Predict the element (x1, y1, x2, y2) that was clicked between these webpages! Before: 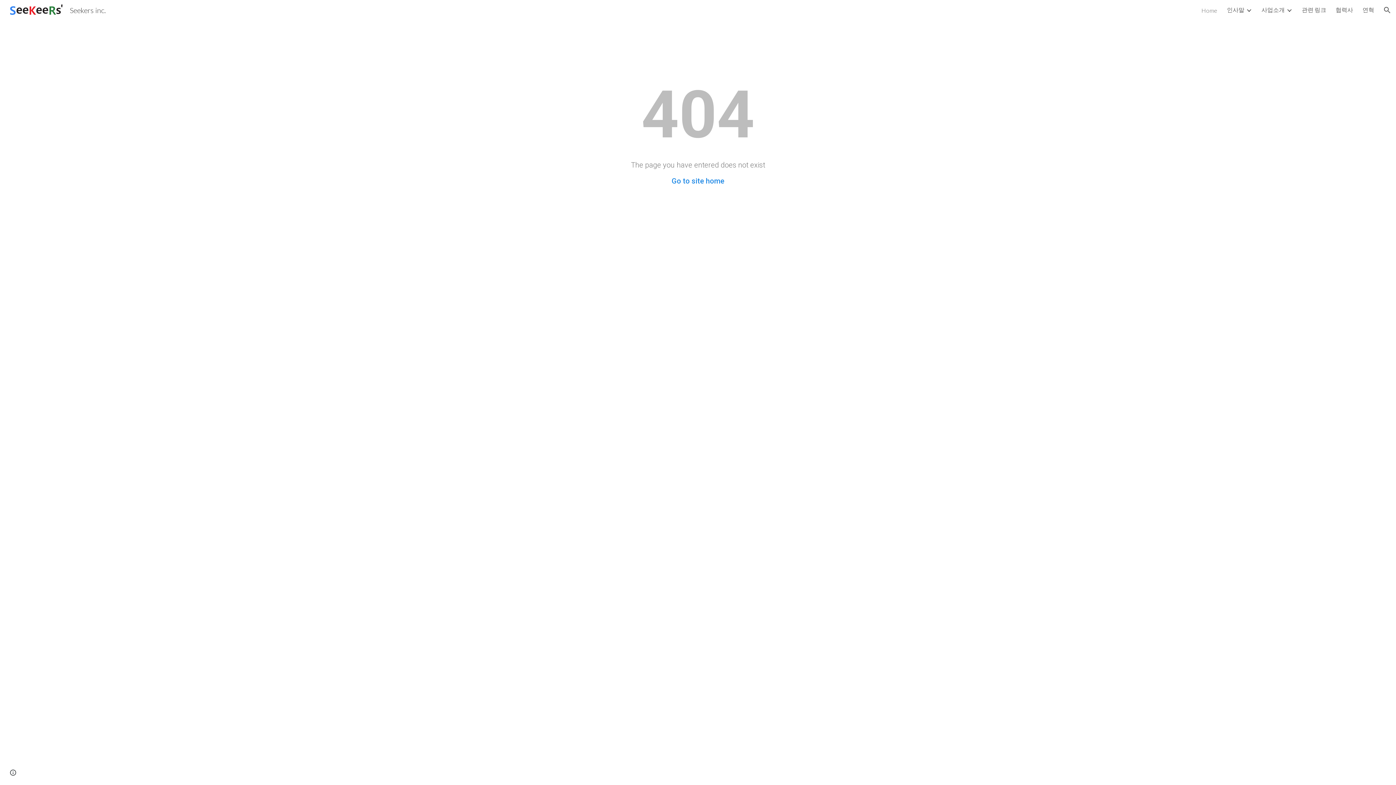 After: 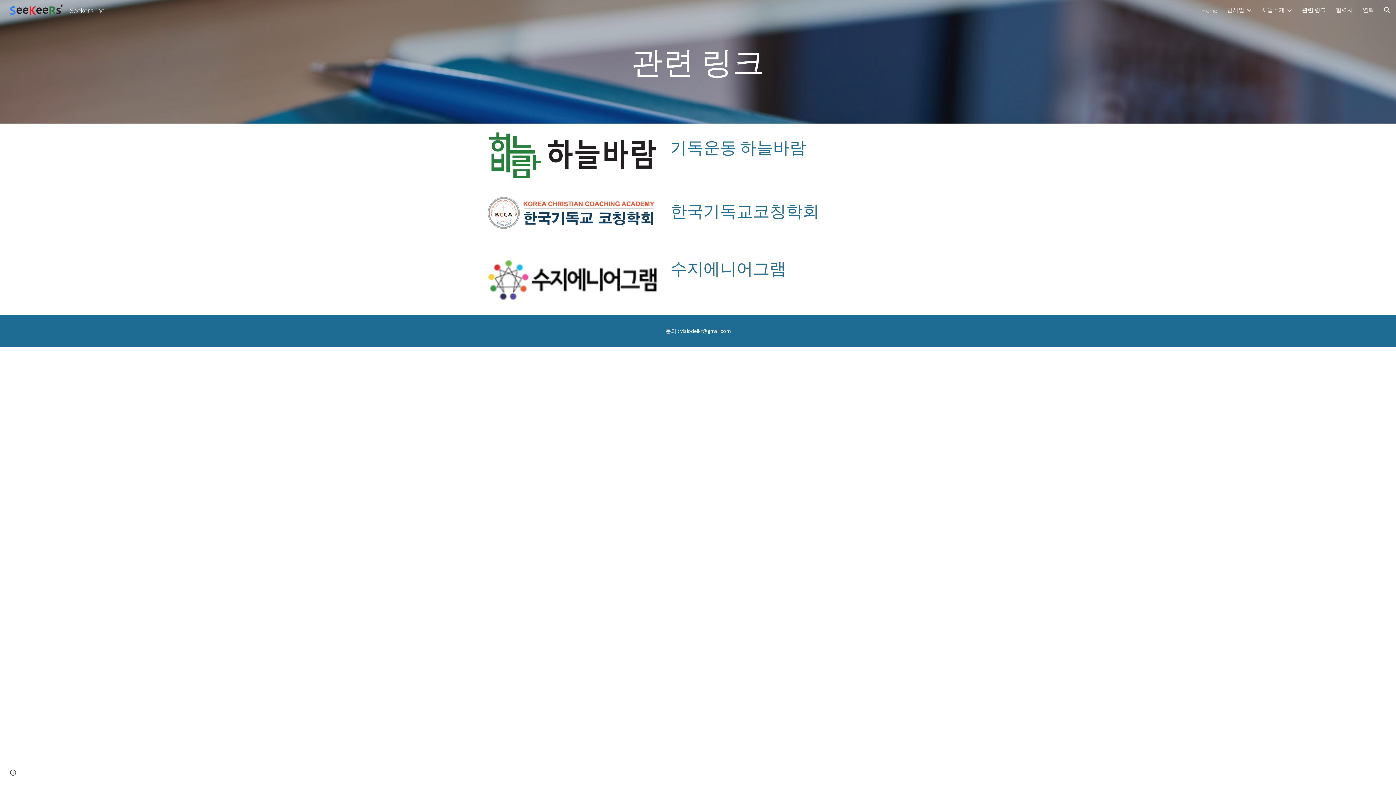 Action: label: 관련 링크 bbox: (1302, 6, 1326, 14)